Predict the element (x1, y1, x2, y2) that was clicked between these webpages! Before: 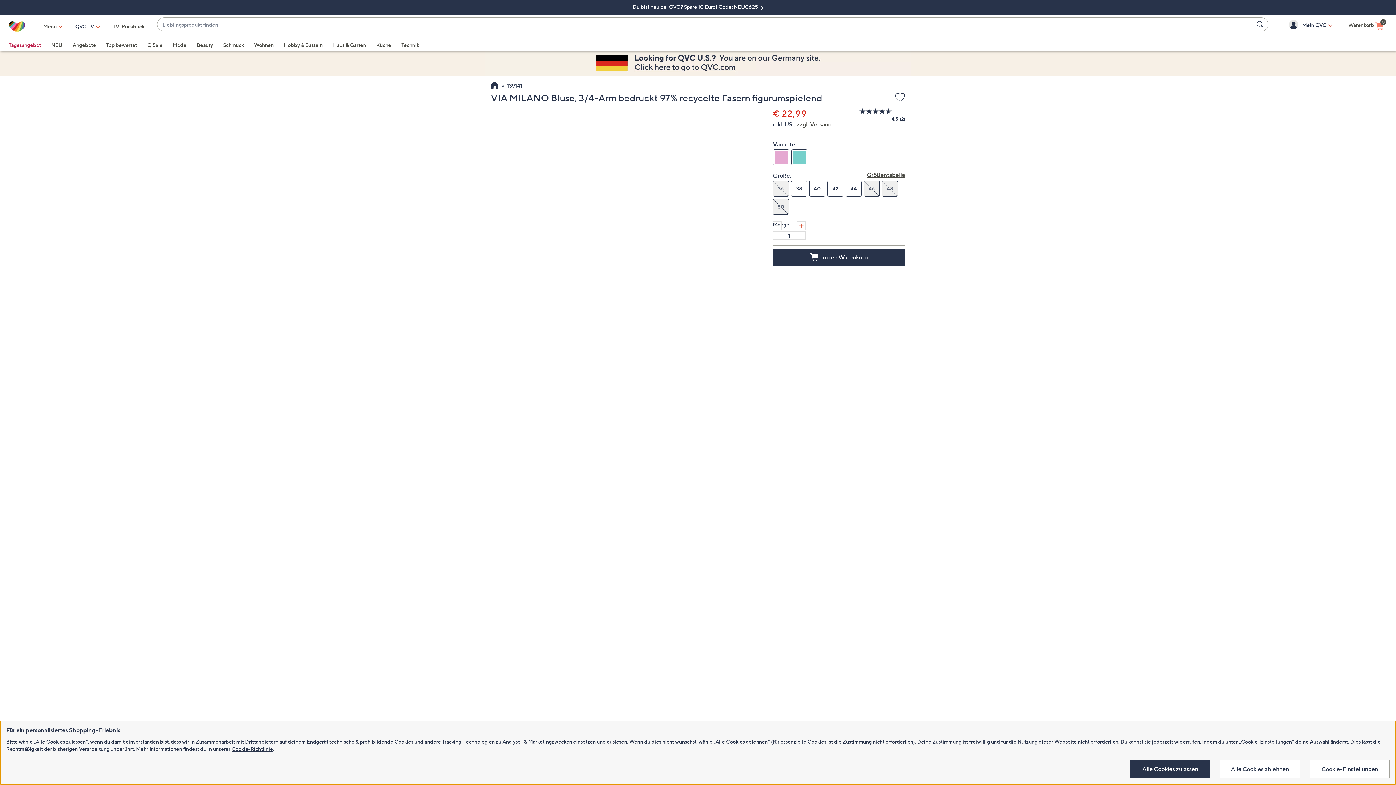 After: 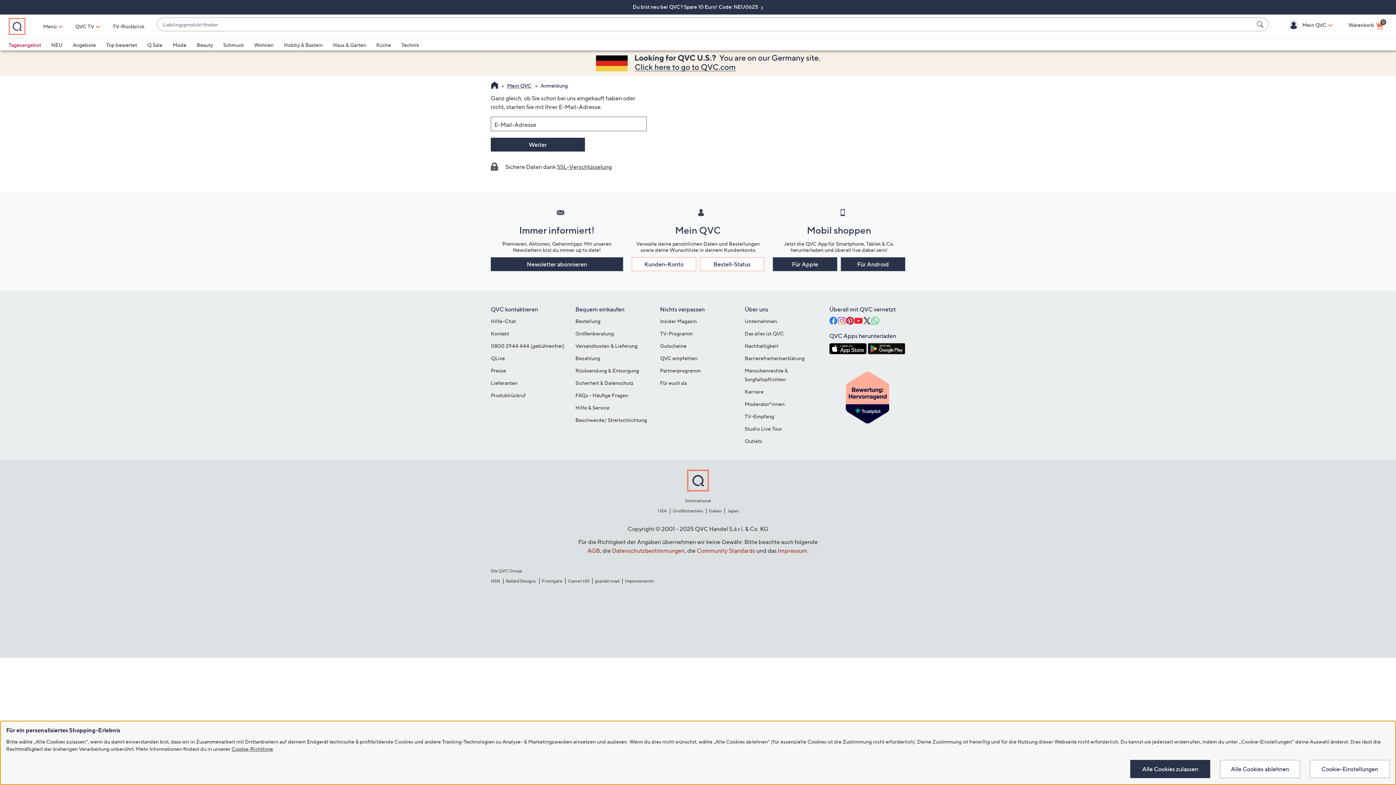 Action: label:  Mein QVC bbox: (1272, 17, 1336, 32)